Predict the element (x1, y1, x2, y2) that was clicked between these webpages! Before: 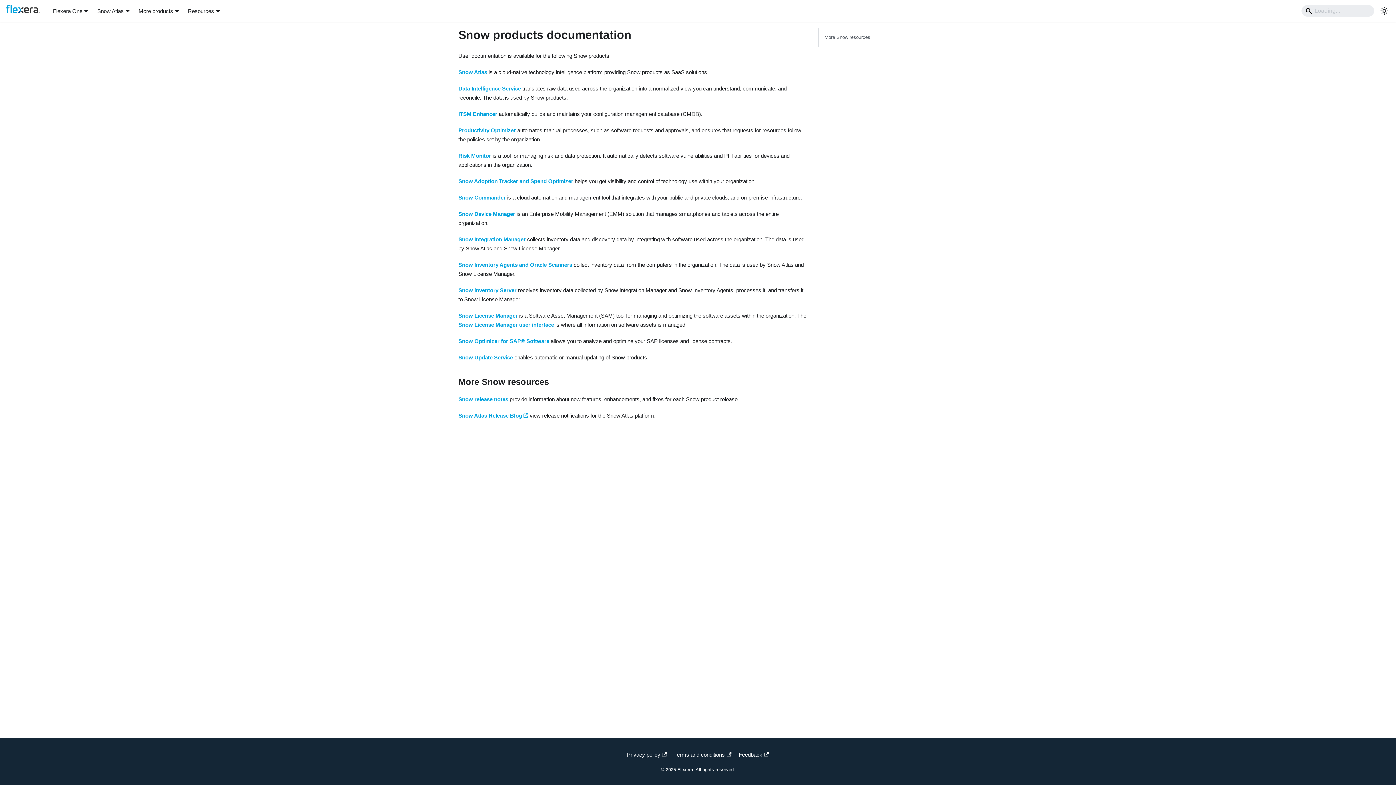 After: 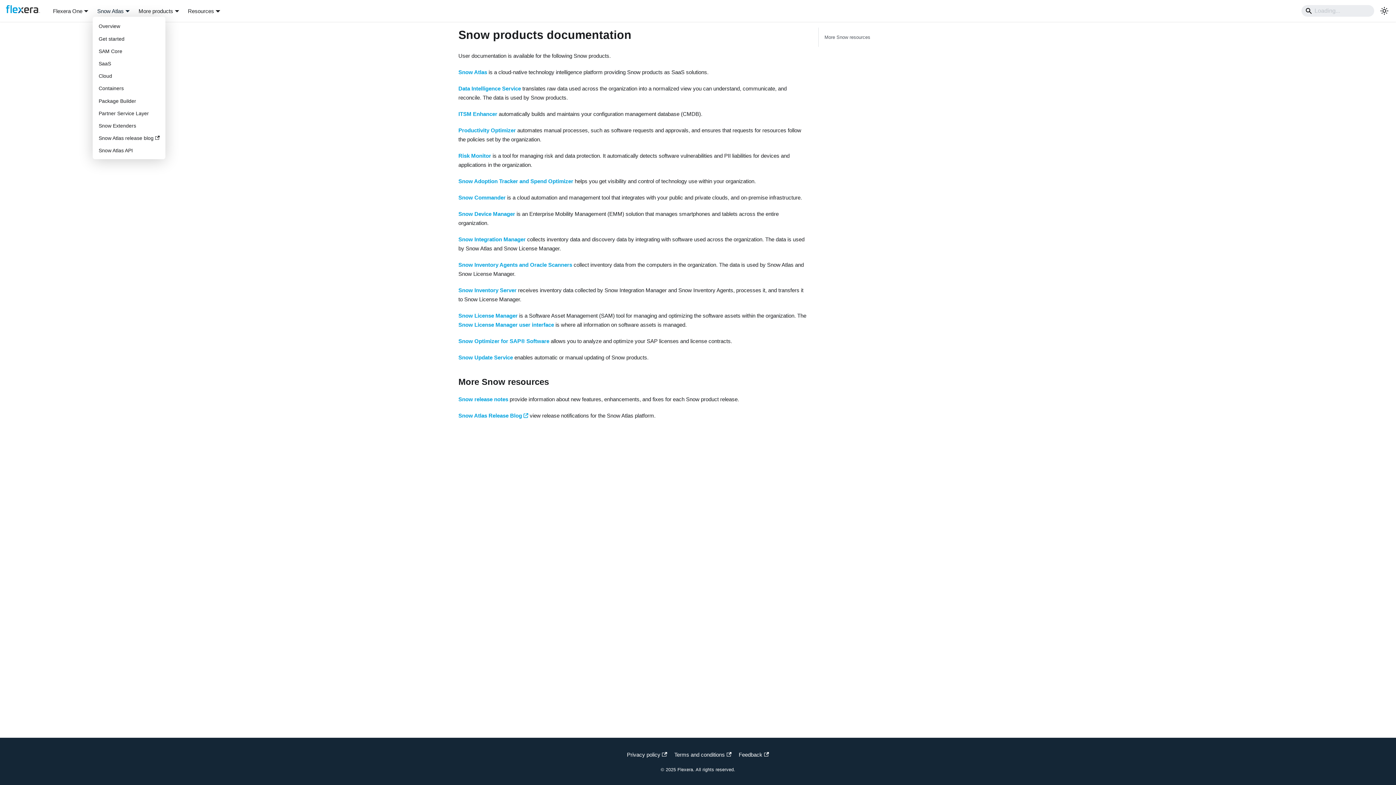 Action: bbox: (97, 7, 129, 14) label: Snow Atlas